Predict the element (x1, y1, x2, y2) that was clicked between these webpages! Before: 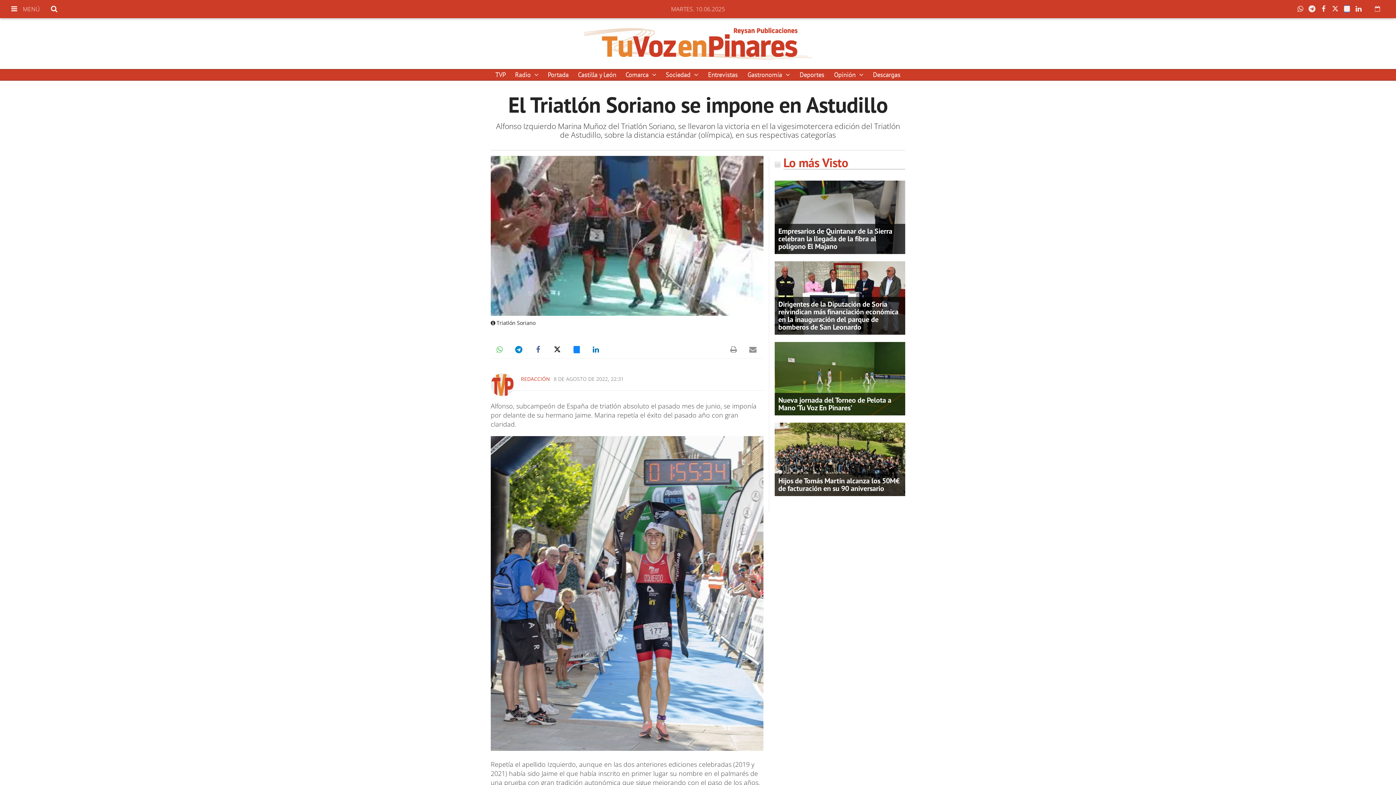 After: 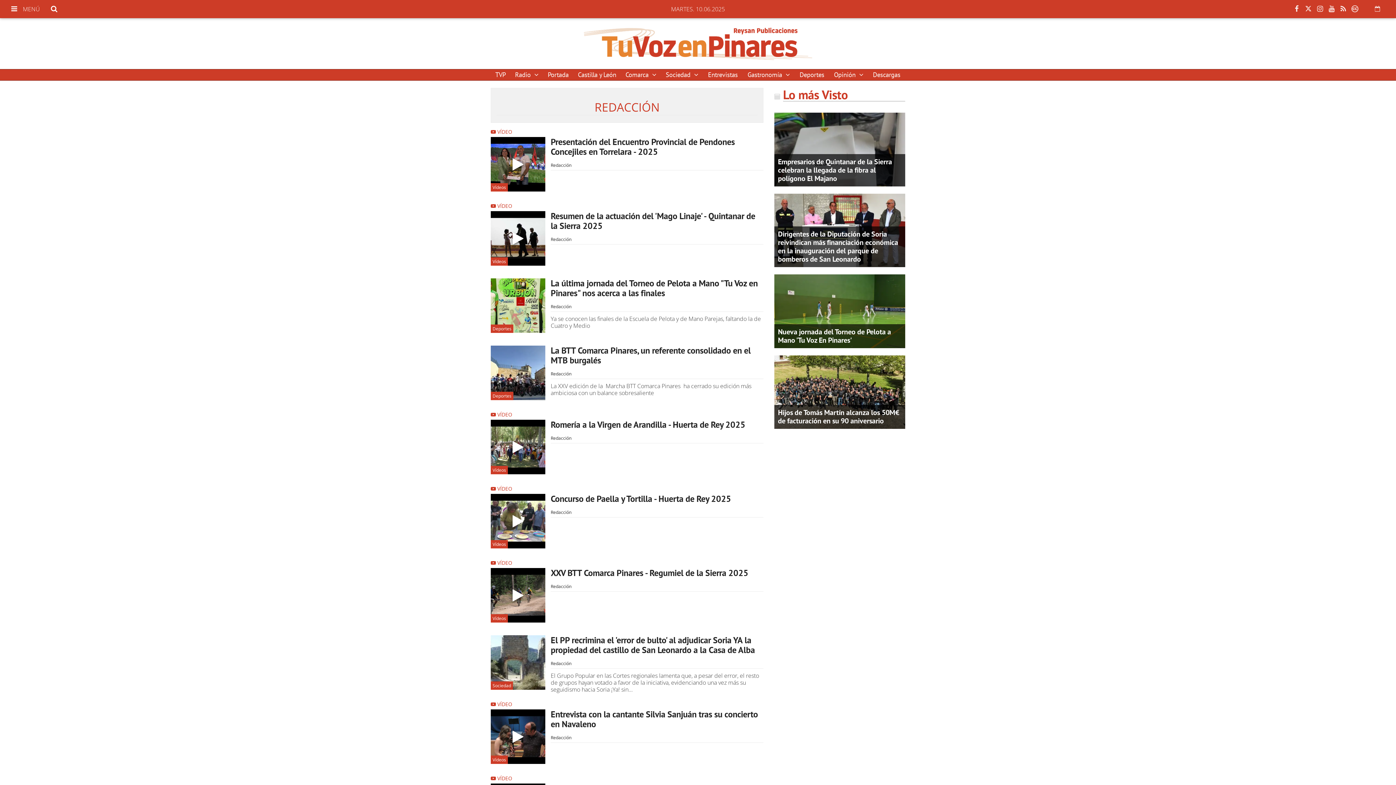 Action: bbox: (521, 375, 550, 382) label: REDACCIÓN